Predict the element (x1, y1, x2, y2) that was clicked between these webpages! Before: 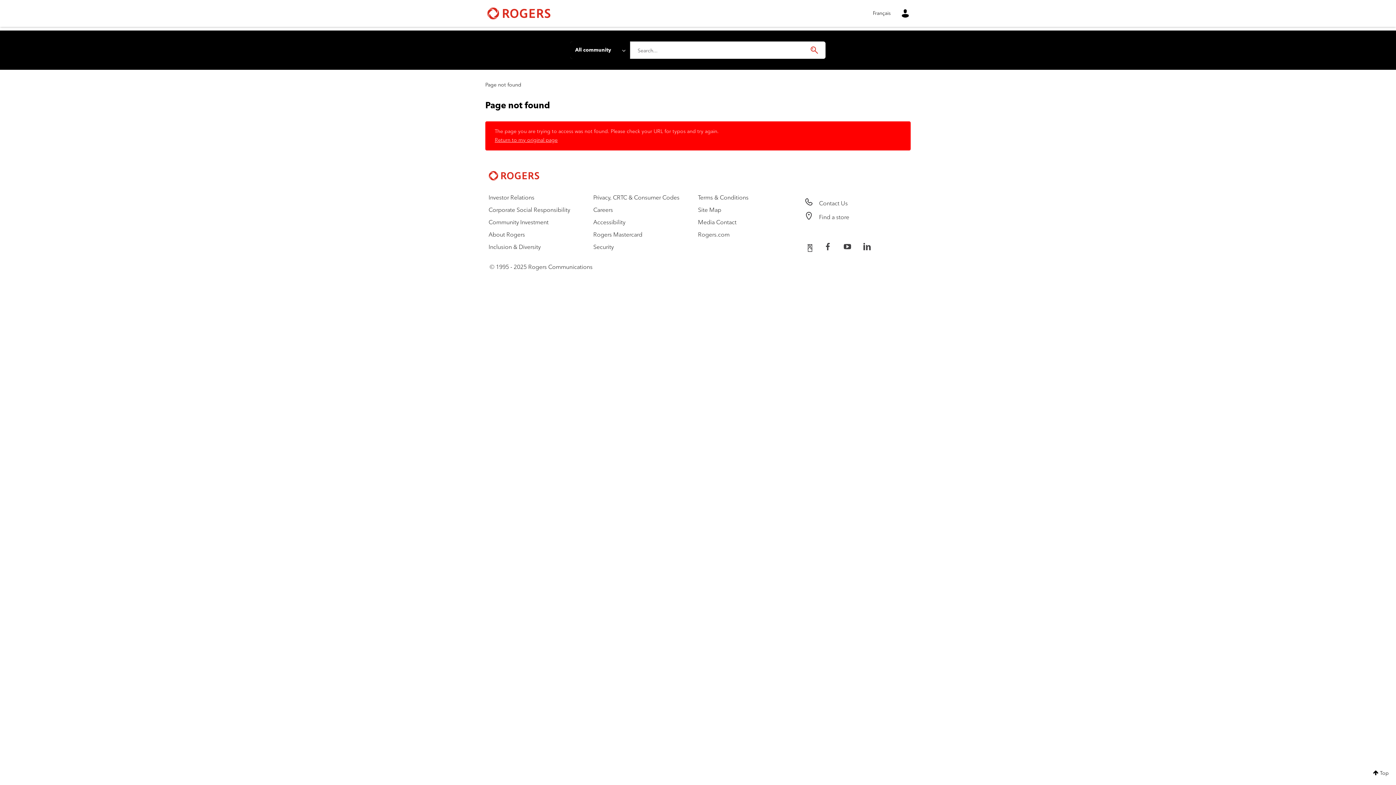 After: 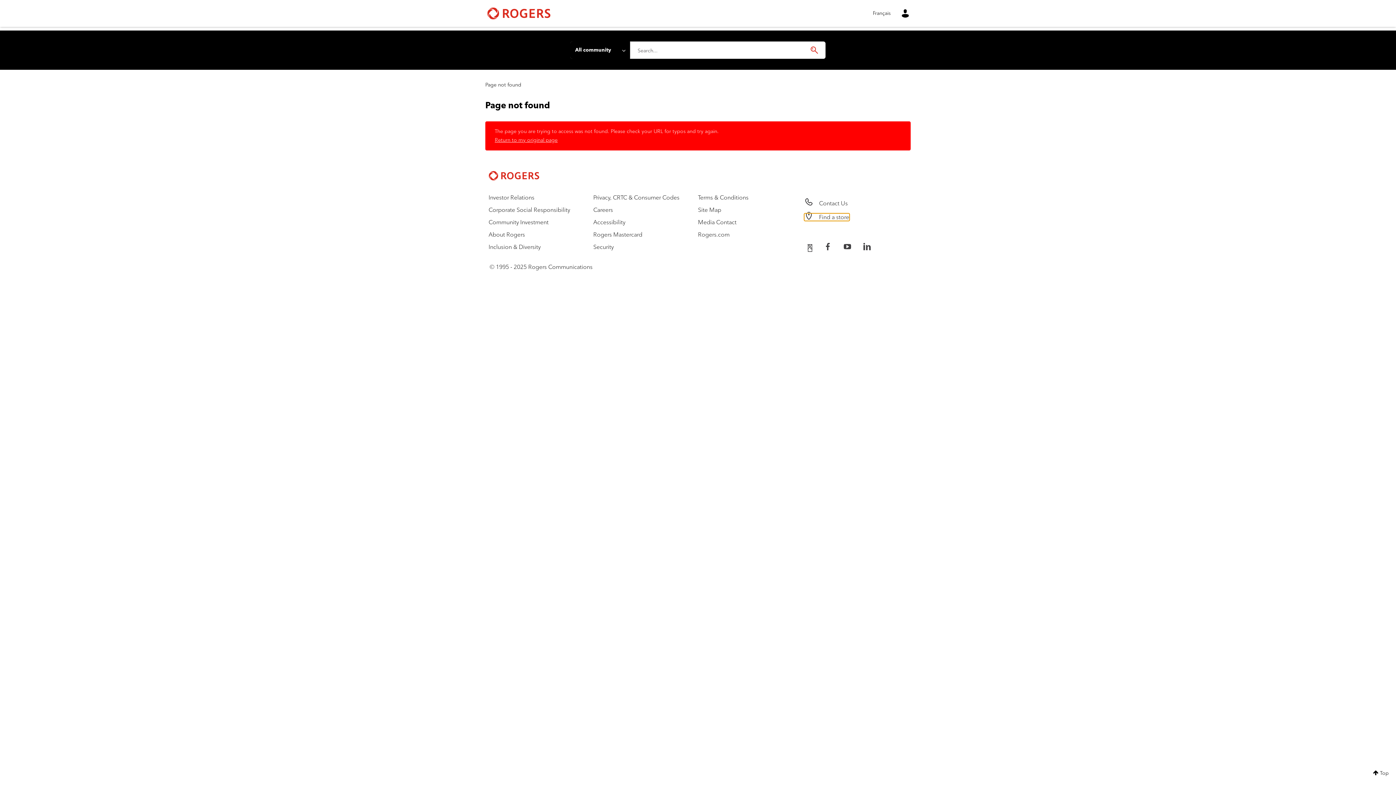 Action: bbox: (804, 213, 849, 220) label:  Find a store